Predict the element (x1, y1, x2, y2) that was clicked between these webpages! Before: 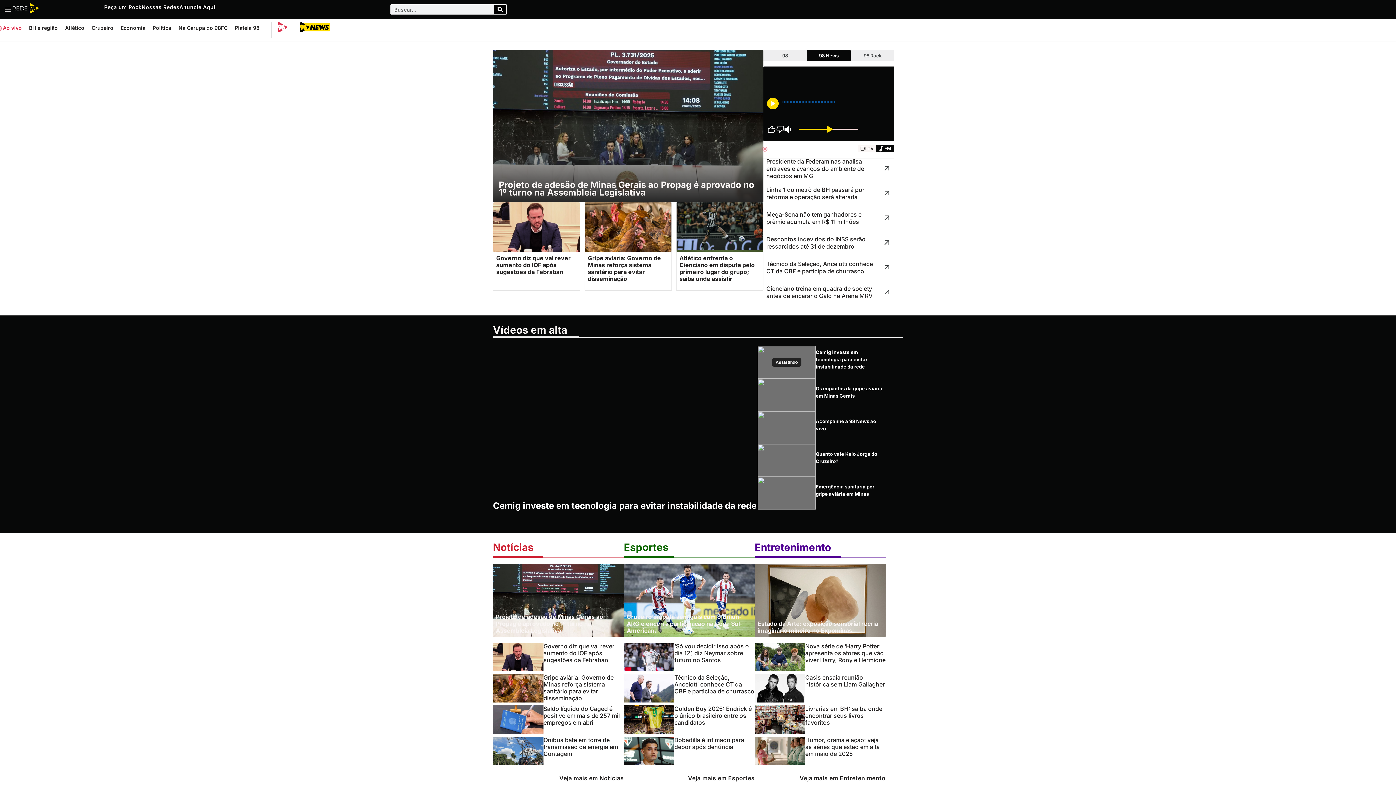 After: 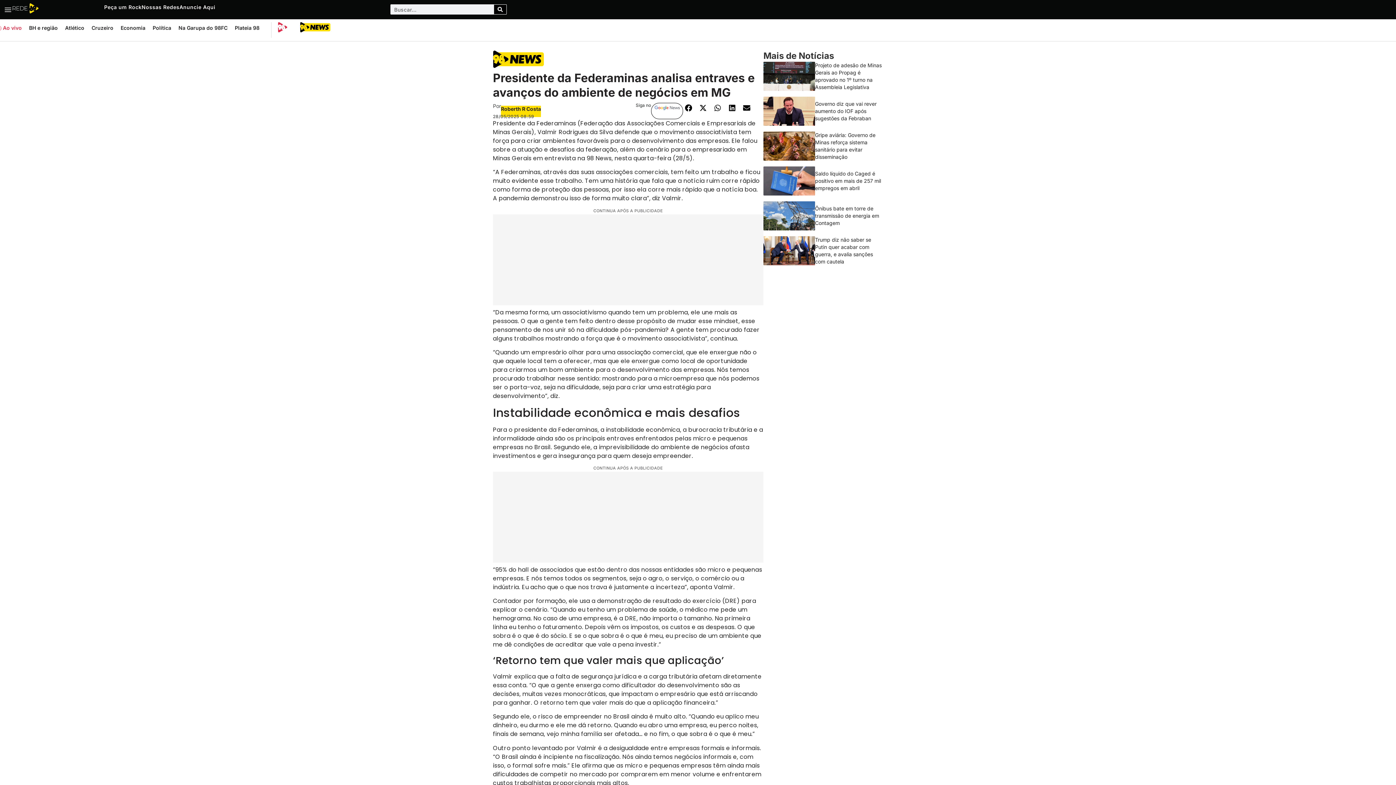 Action: bbox: (766, 157, 891, 179) label: Presidente da Federaminas analisa entraves e avanços do ambiente de negócios em MG